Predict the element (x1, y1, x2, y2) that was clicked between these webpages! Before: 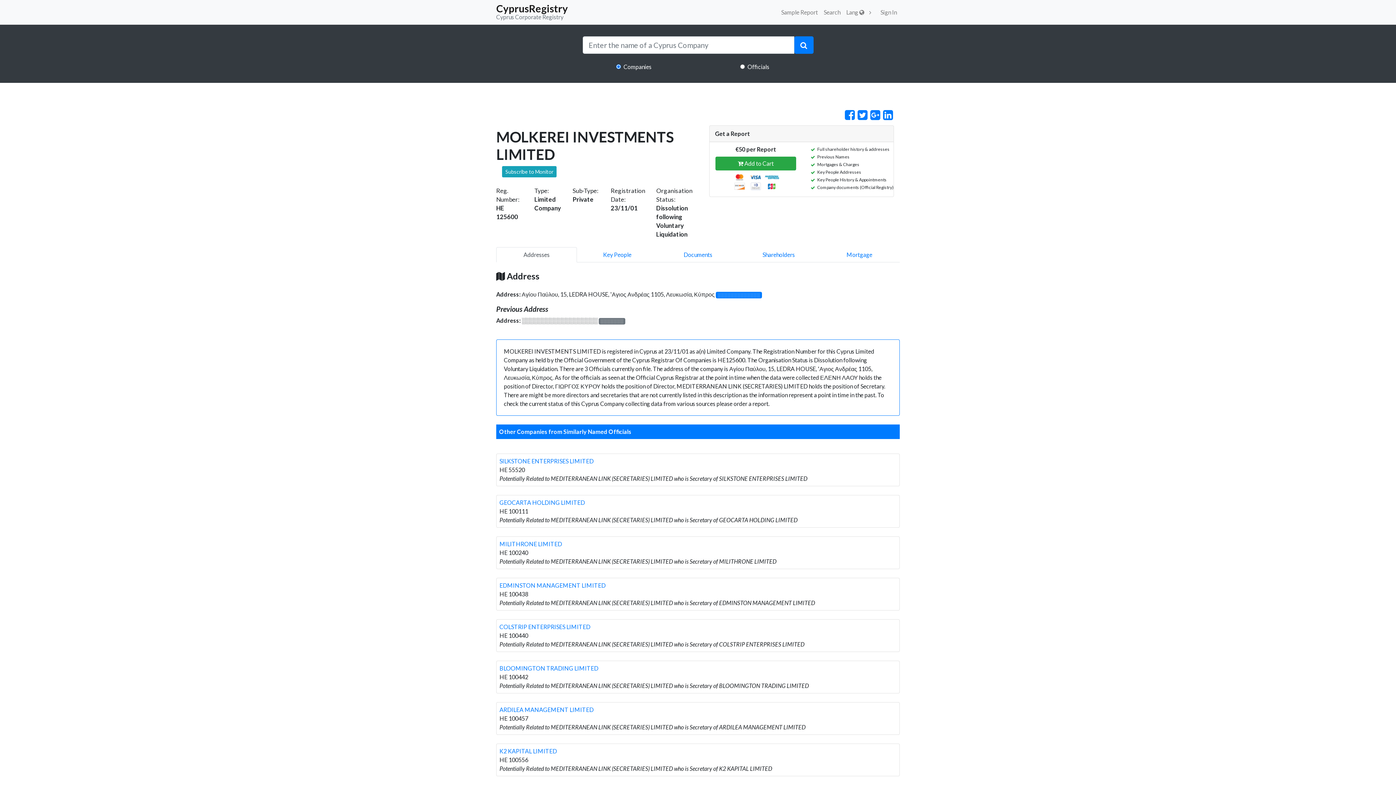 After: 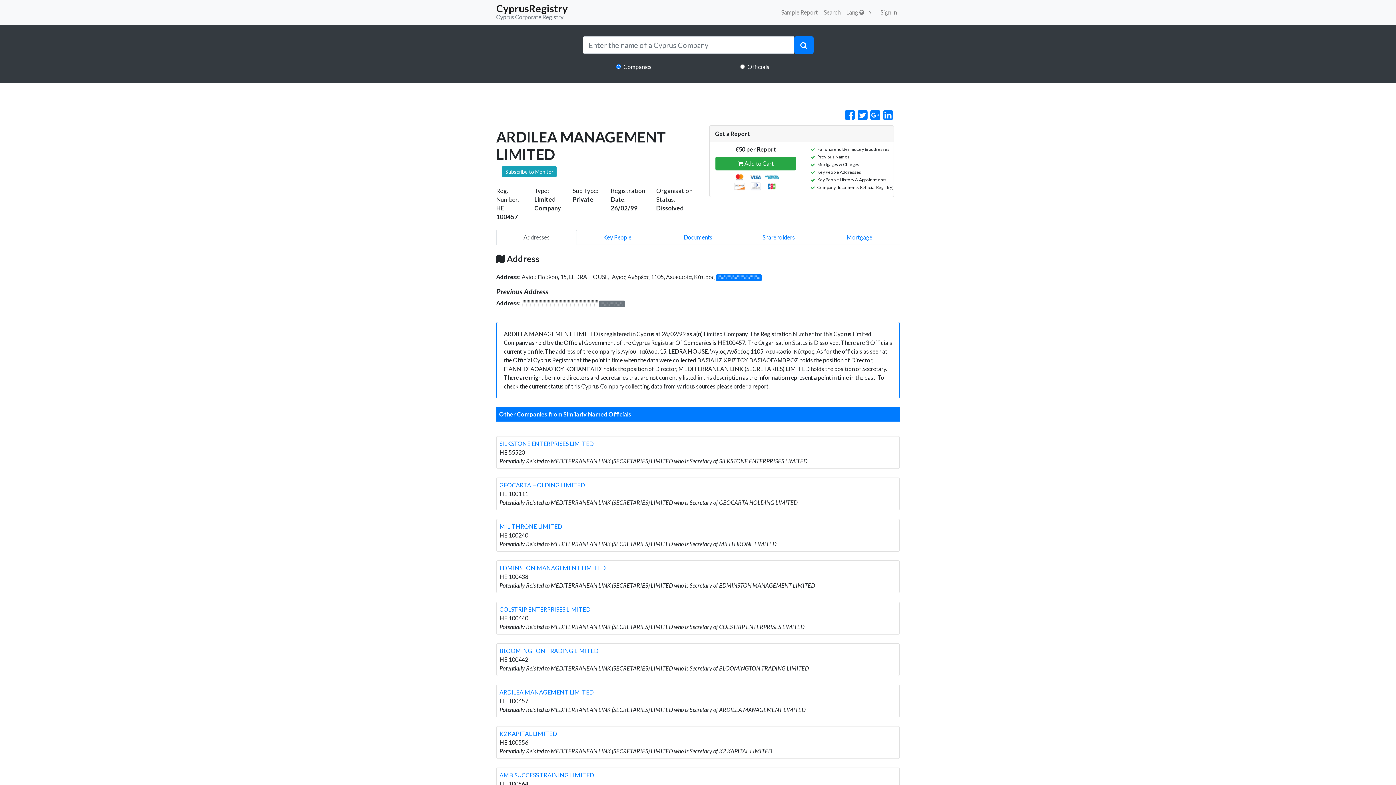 Action: bbox: (499, 706, 593, 713) label: ARDILEA MANAGEMENT LIMITED